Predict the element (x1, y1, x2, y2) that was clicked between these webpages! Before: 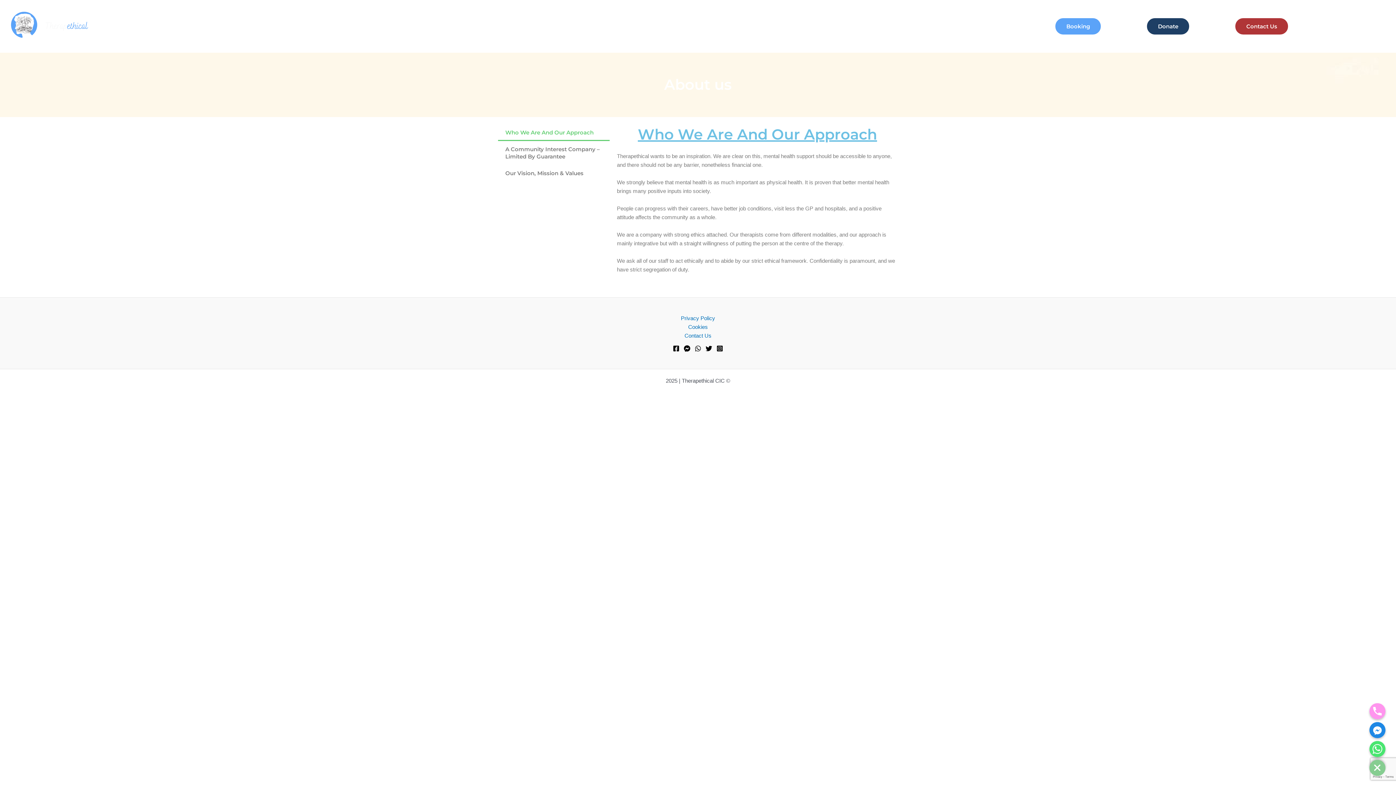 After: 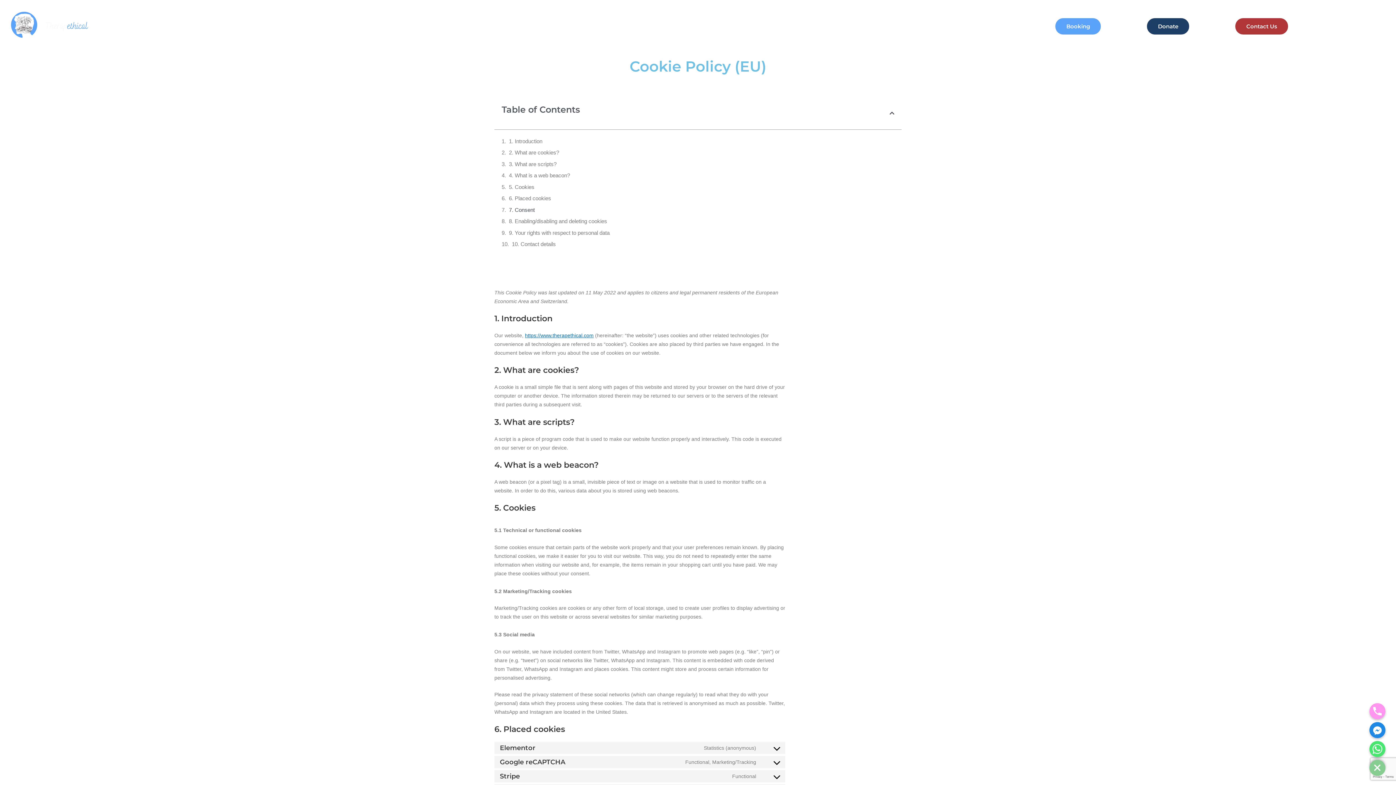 Action: bbox: (688, 323, 707, 330) label: Cookies